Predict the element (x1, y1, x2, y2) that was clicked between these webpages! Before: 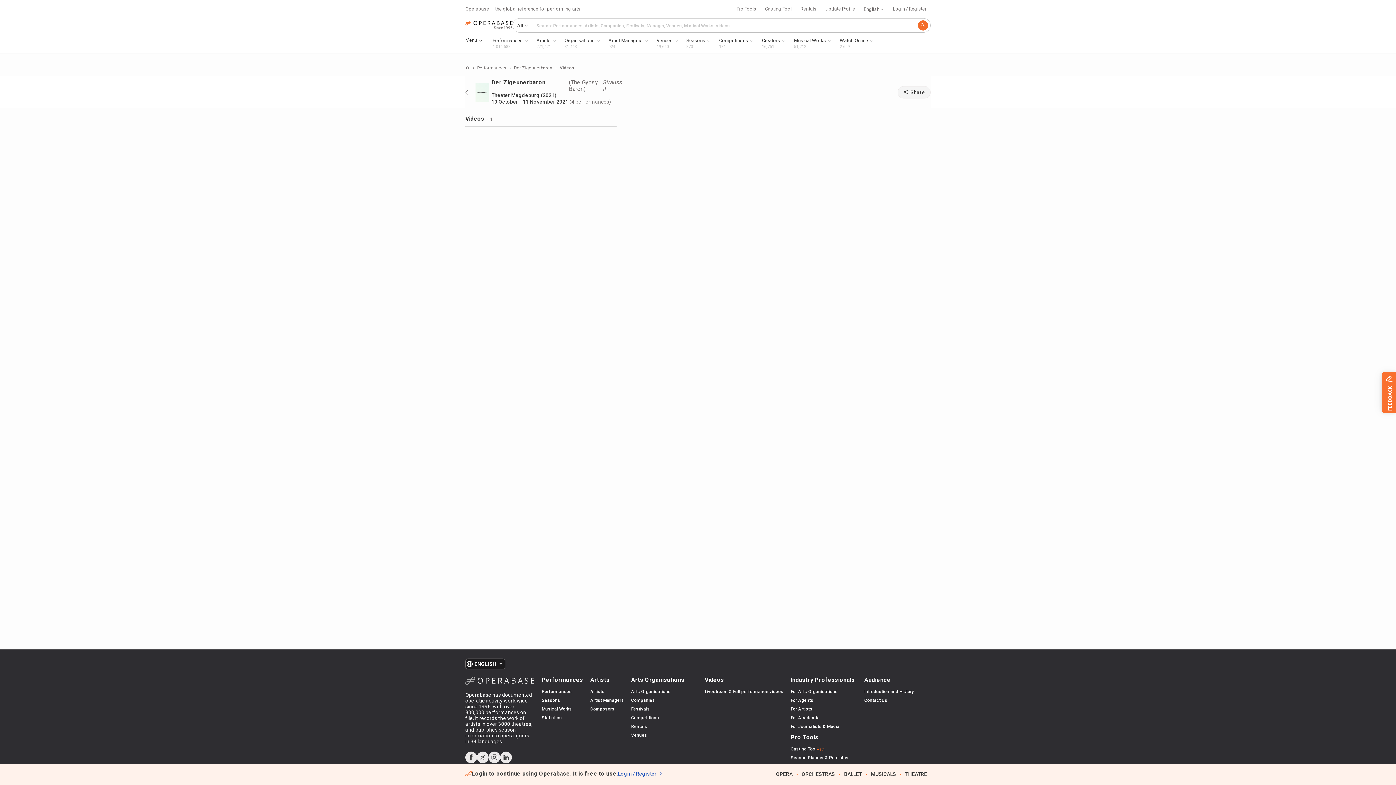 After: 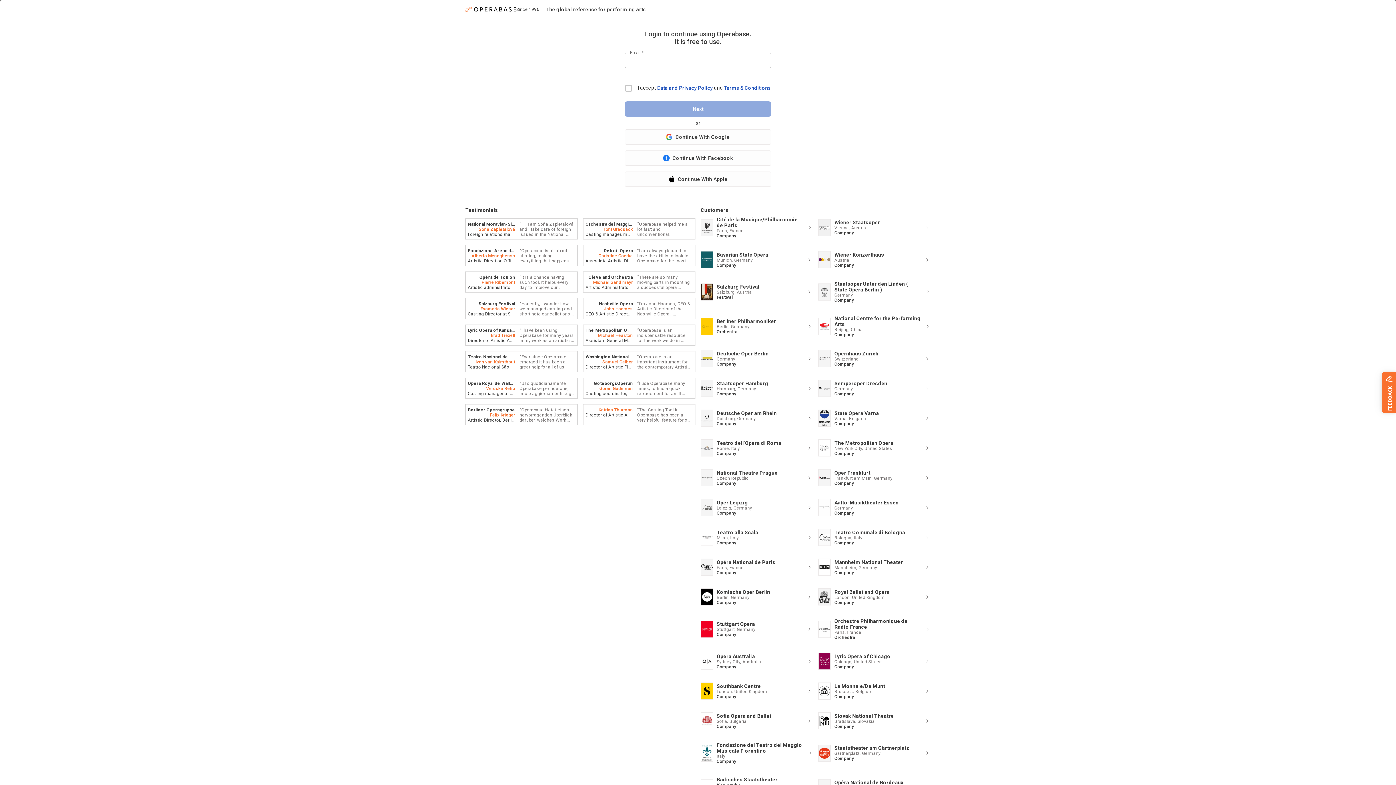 Action: bbox: (590, 706, 614, 712) label: Composers